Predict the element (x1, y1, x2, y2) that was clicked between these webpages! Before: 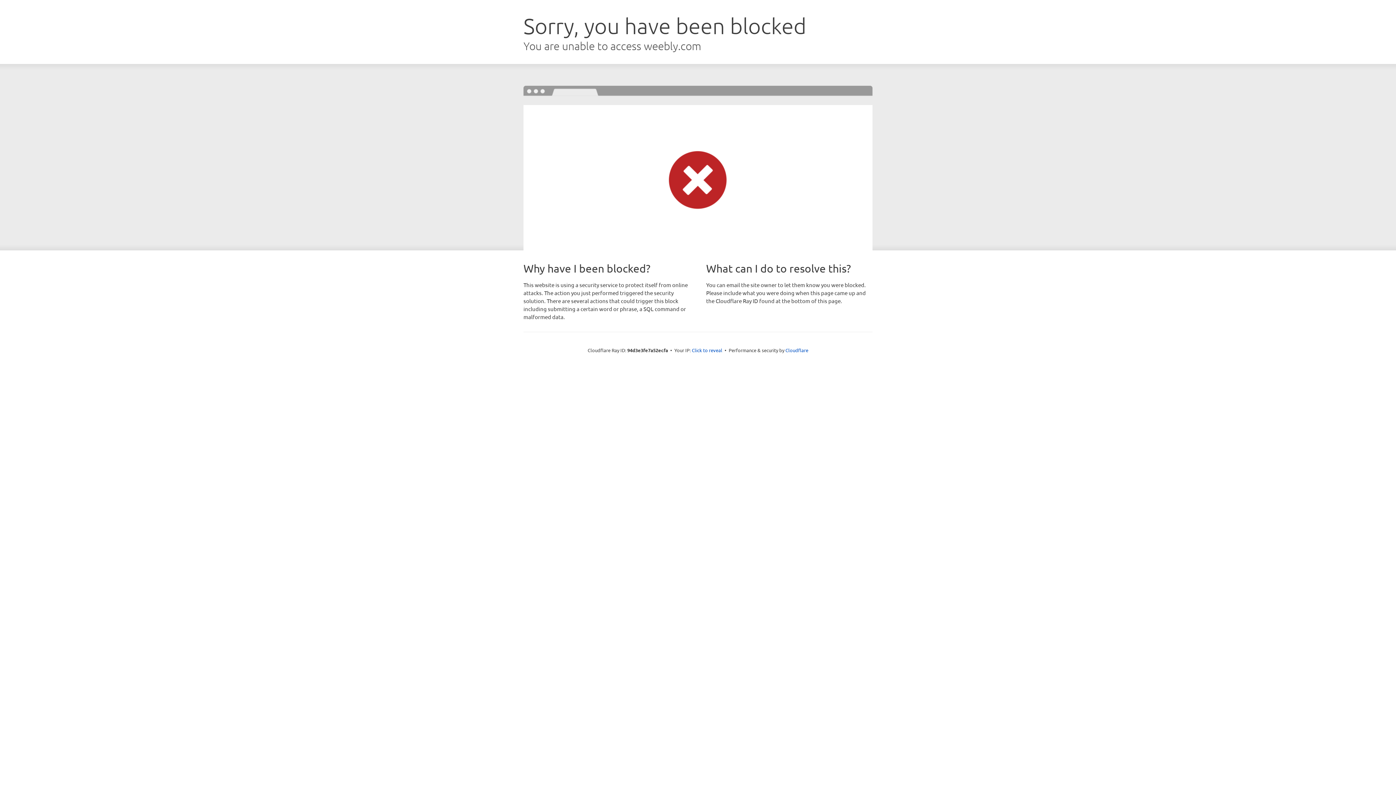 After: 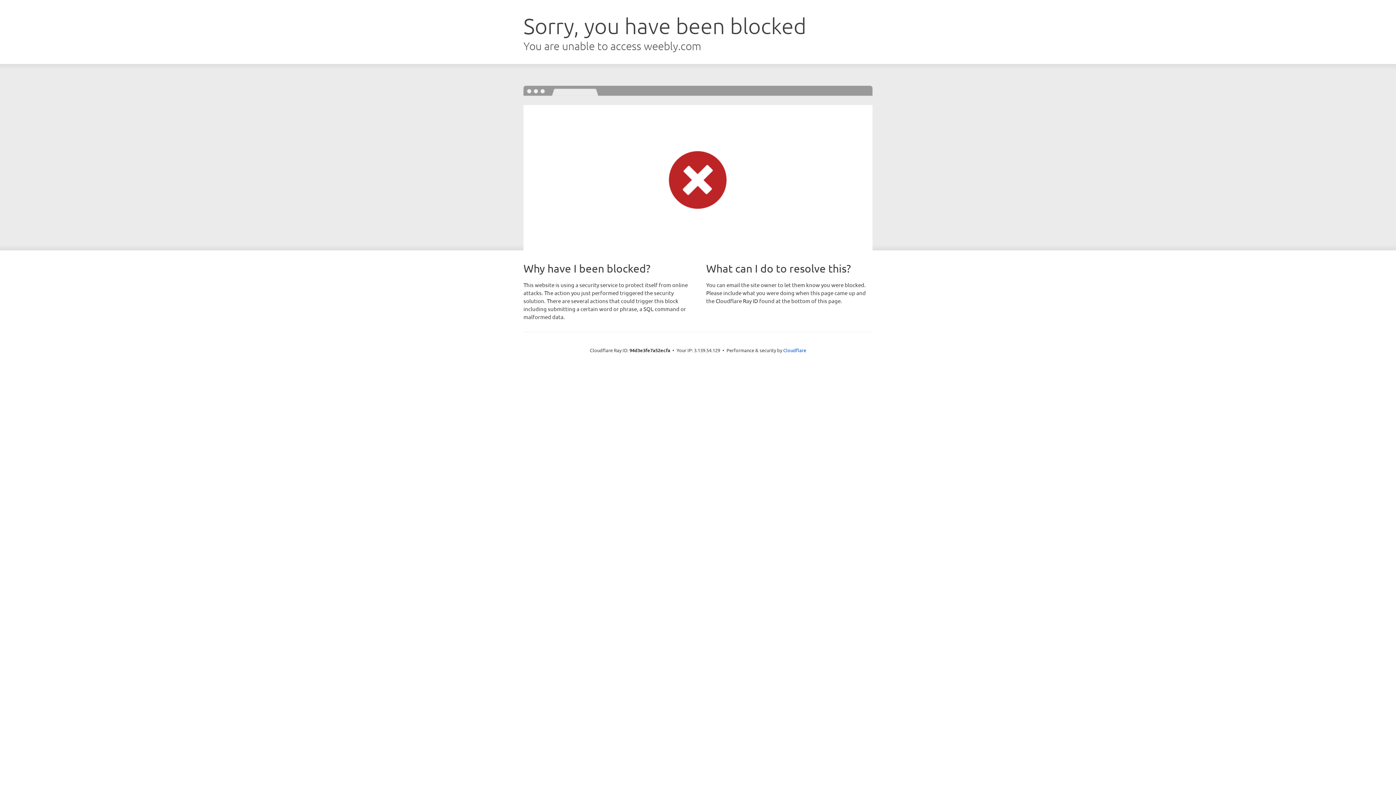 Action: label: Click to reveal bbox: (692, 346, 722, 353)